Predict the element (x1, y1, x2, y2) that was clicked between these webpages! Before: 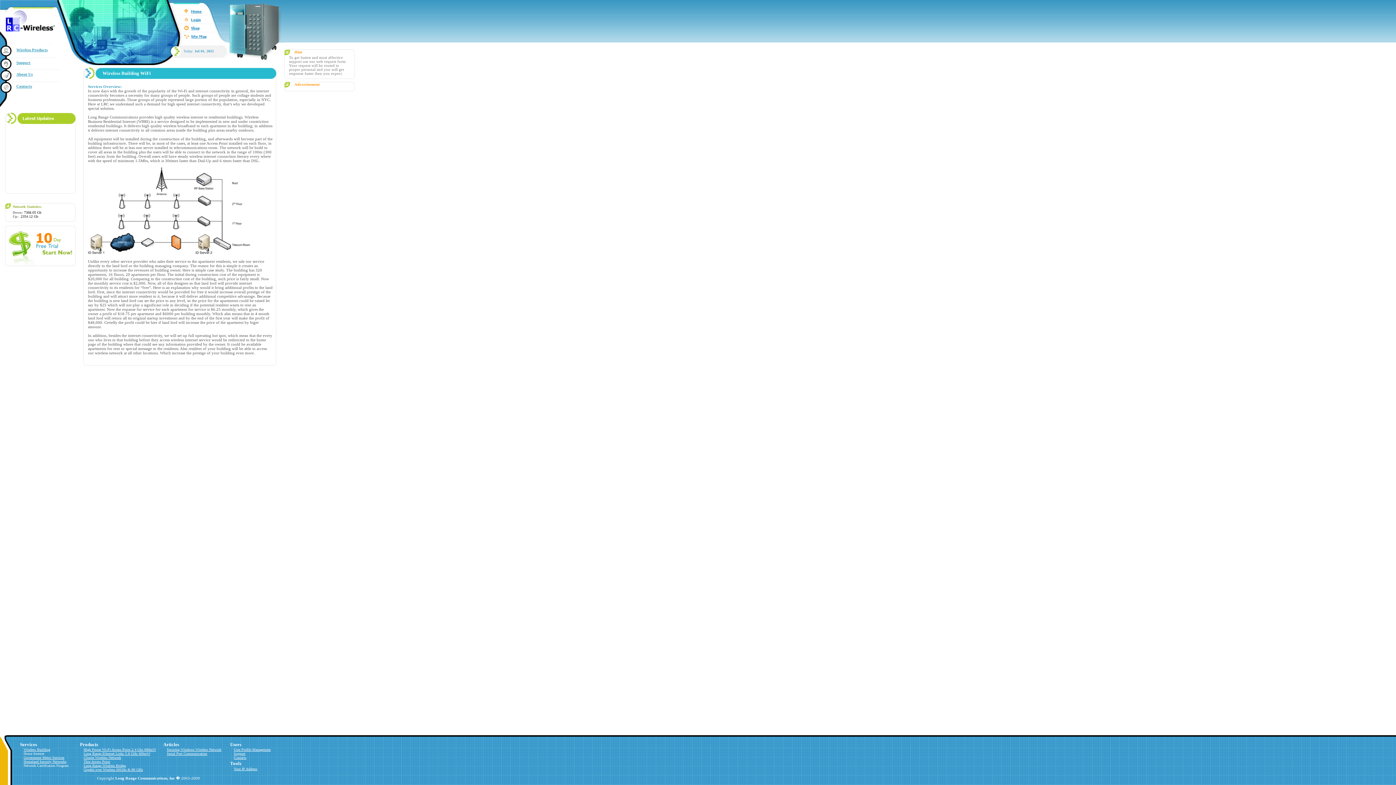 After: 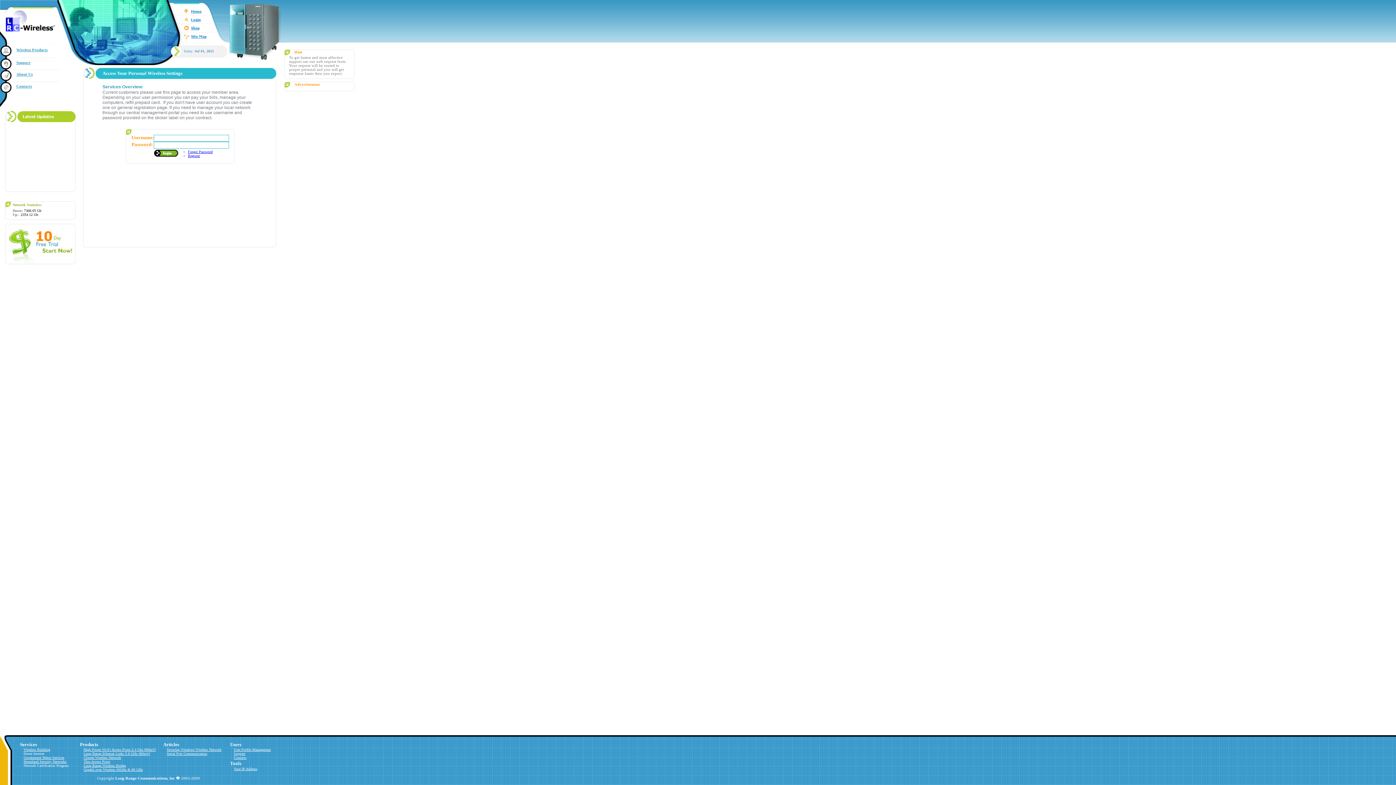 Action: bbox: (181, 18, 227, 25)